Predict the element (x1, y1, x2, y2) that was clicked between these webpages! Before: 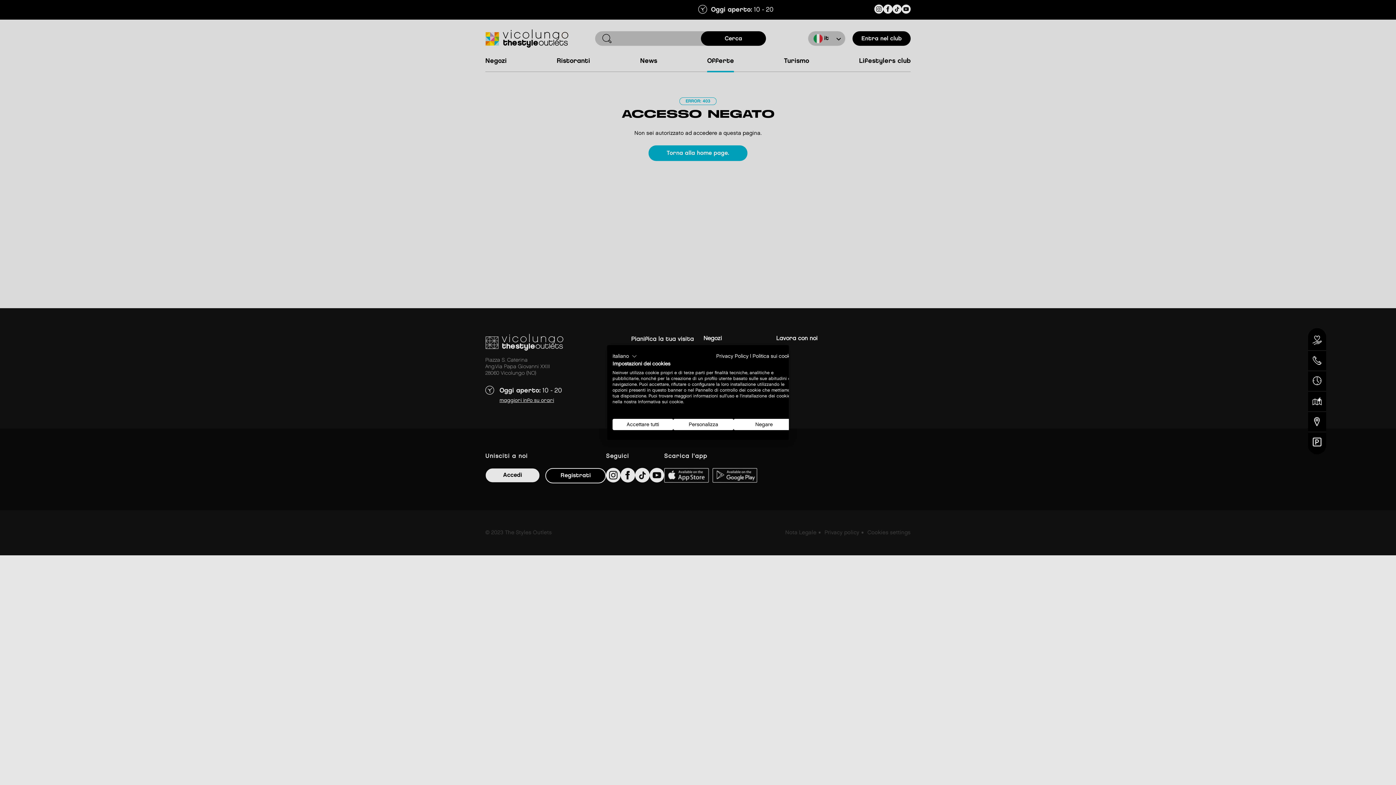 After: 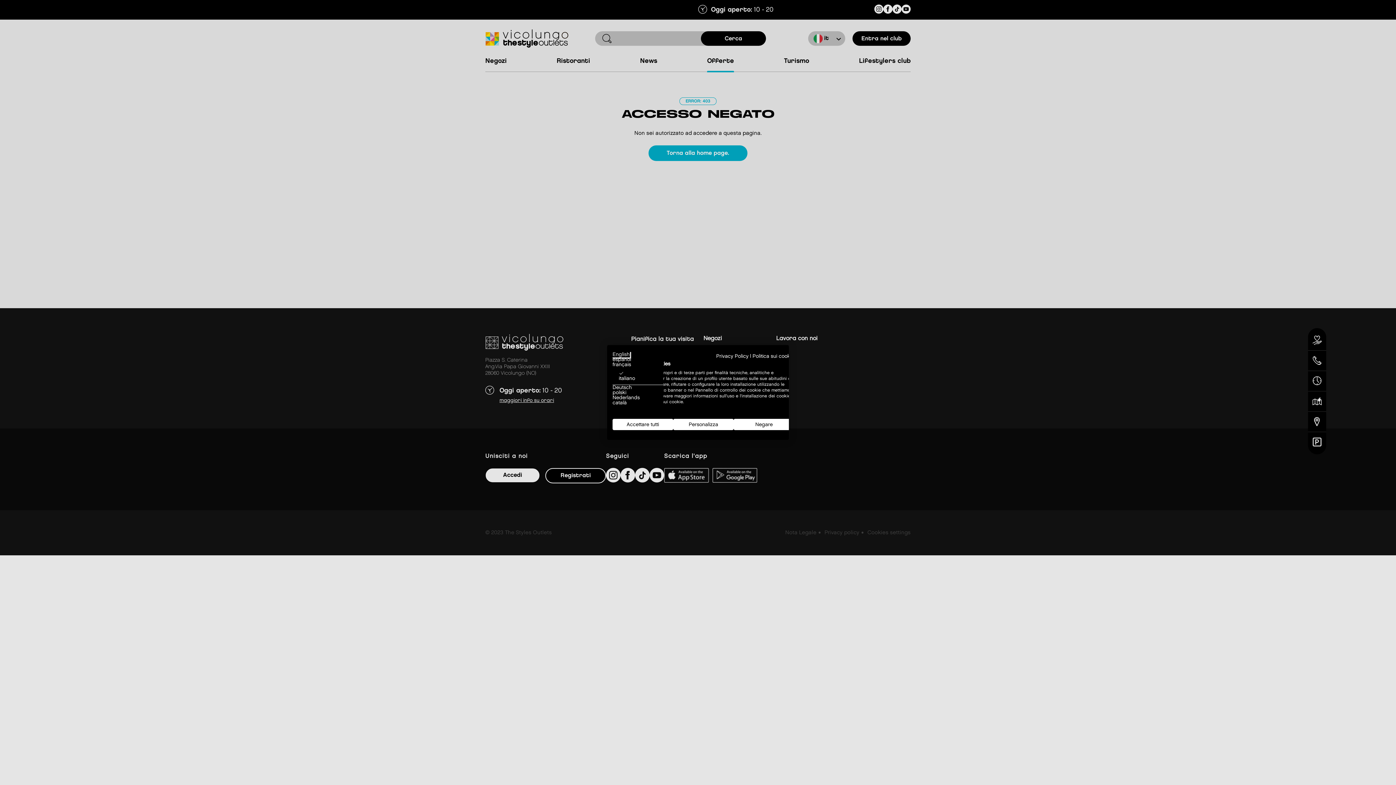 Action: label: italiano bbox: (612, 352, 637, 360)